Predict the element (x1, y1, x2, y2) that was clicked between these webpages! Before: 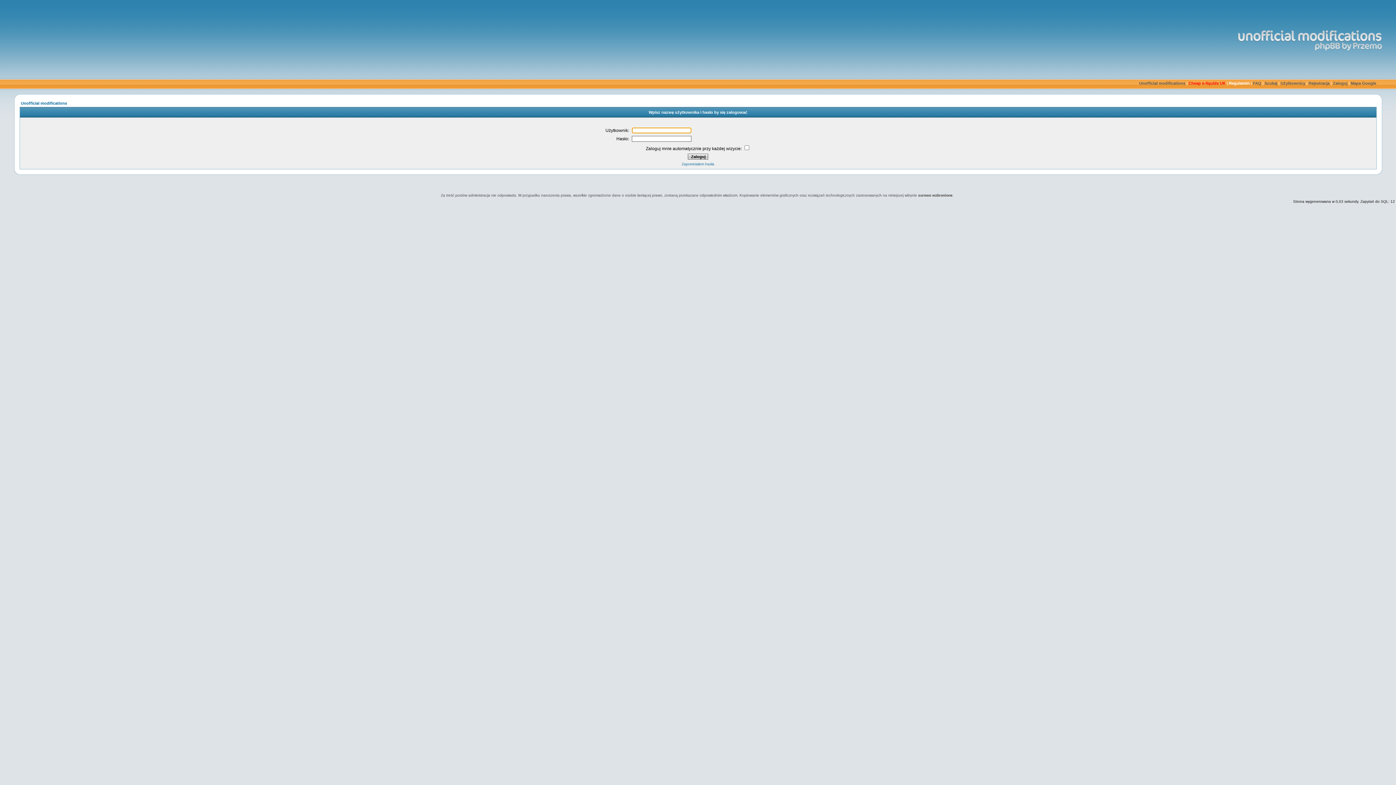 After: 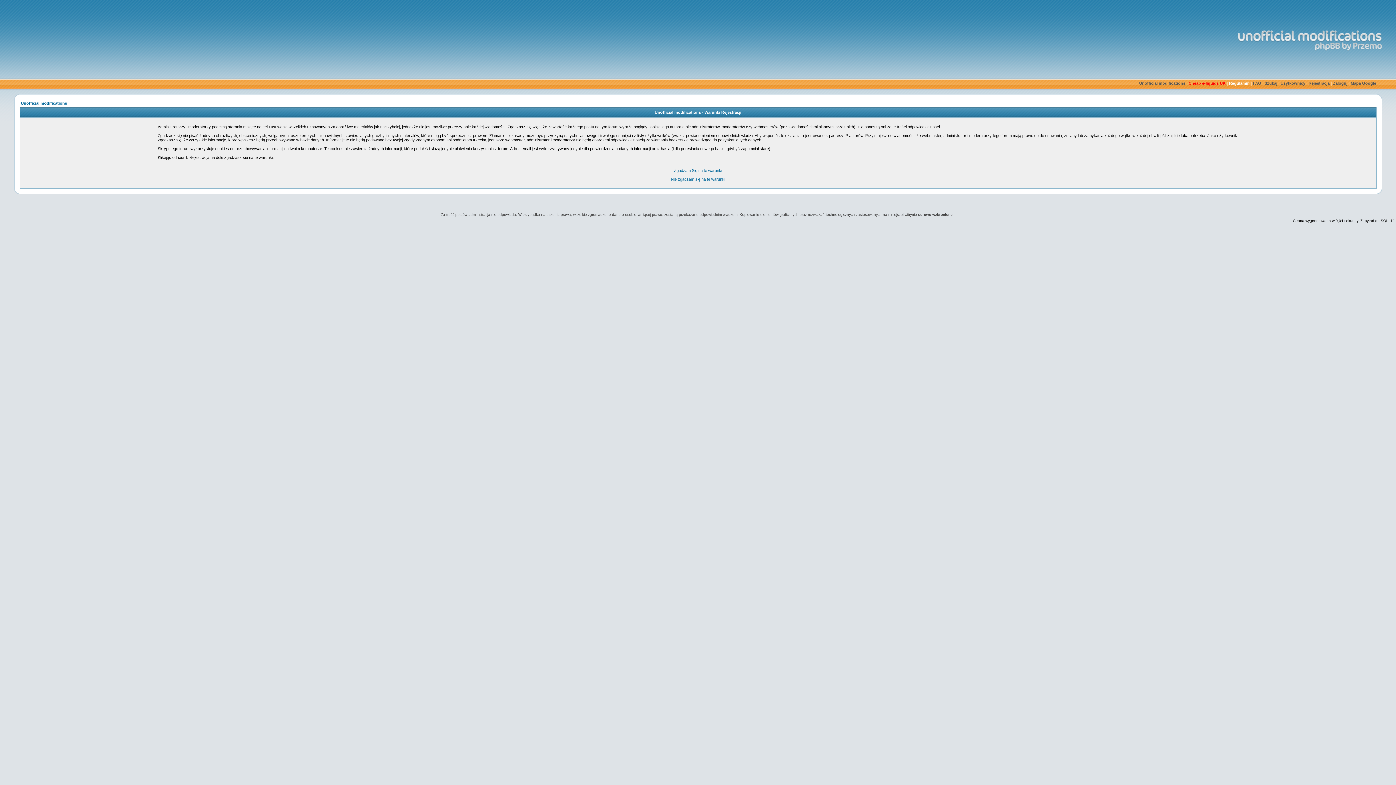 Action: label: Rejestracja bbox: (1308, 81, 1330, 85)